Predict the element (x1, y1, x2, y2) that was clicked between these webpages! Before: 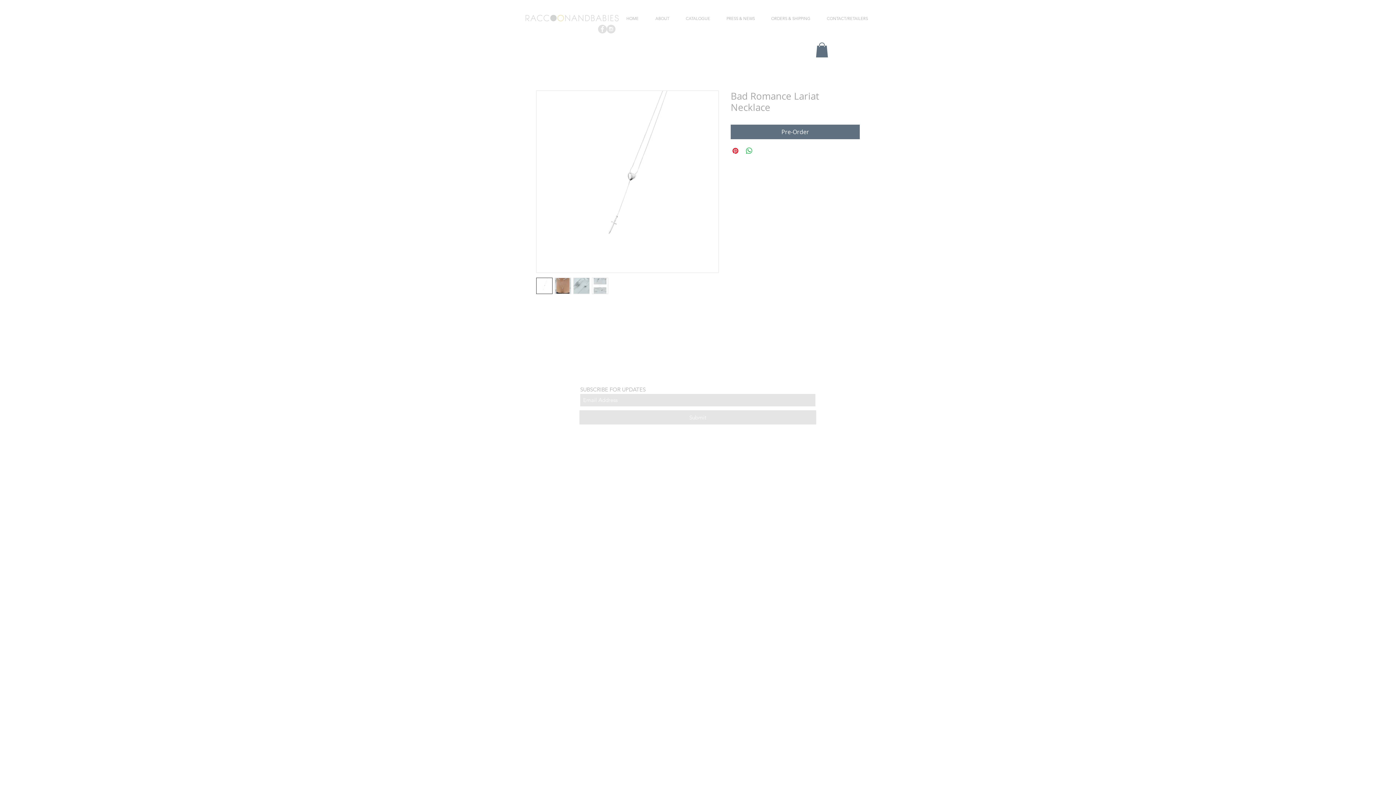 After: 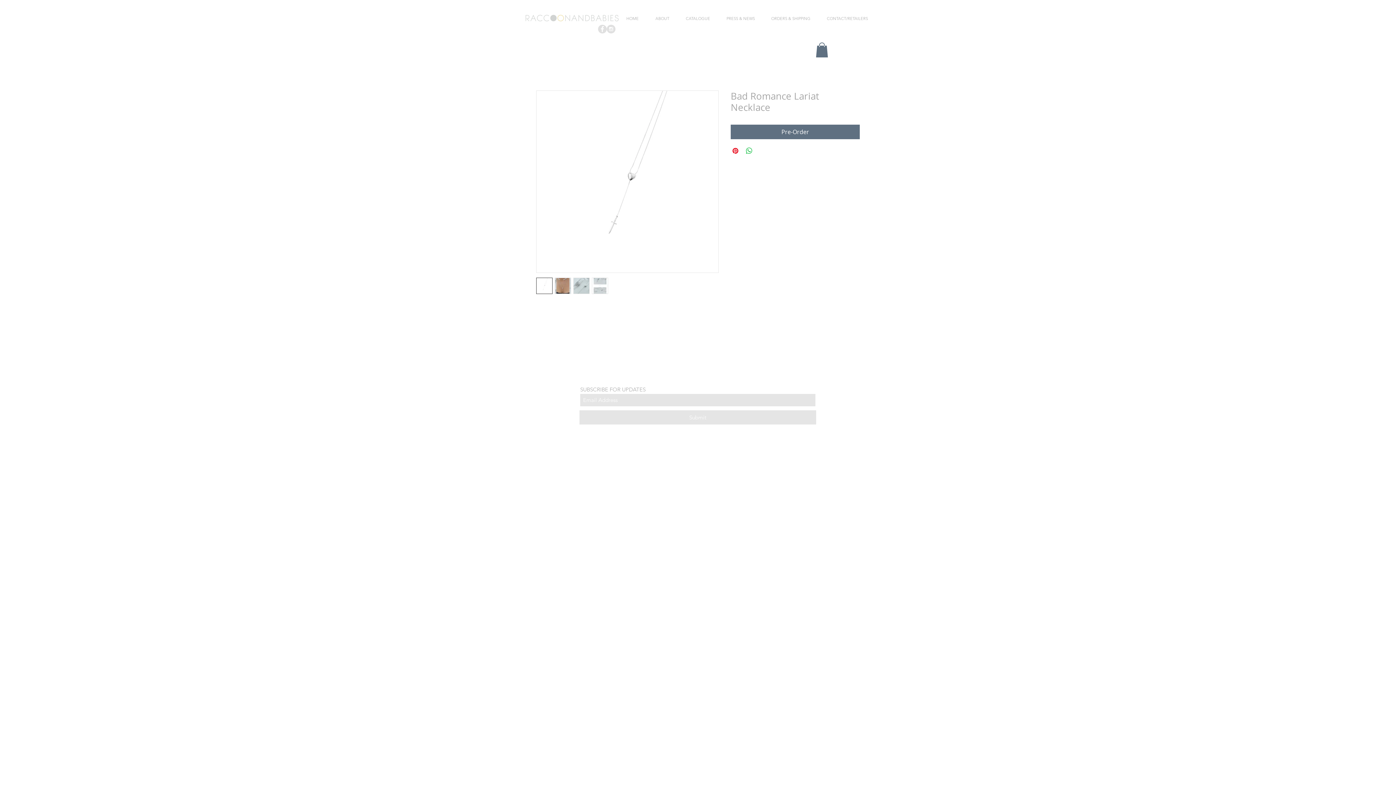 Action: bbox: (606, 24, 615, 33) label: Instagram - Grey Circle